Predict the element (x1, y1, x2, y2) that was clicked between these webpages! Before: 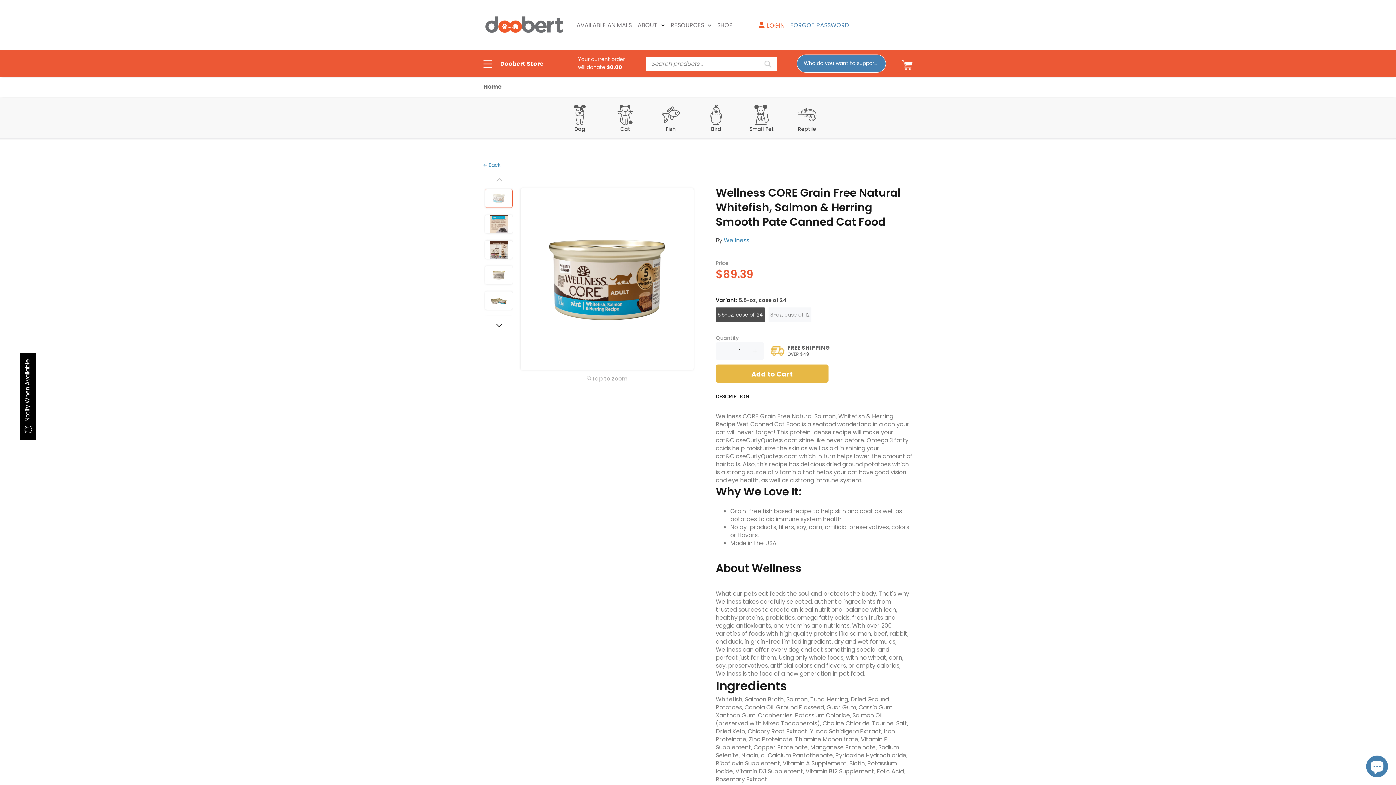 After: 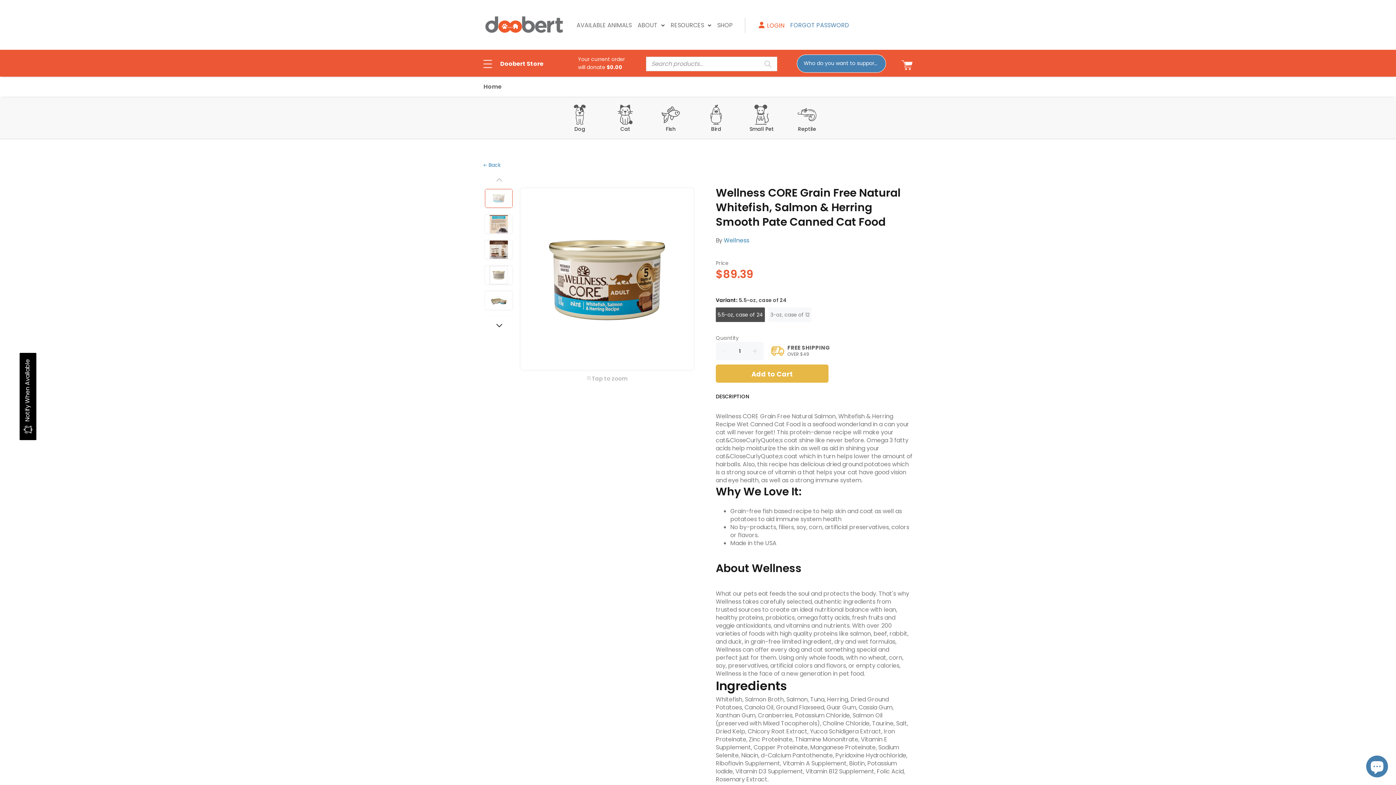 Action: bbox: (483, 14, 564, 34)